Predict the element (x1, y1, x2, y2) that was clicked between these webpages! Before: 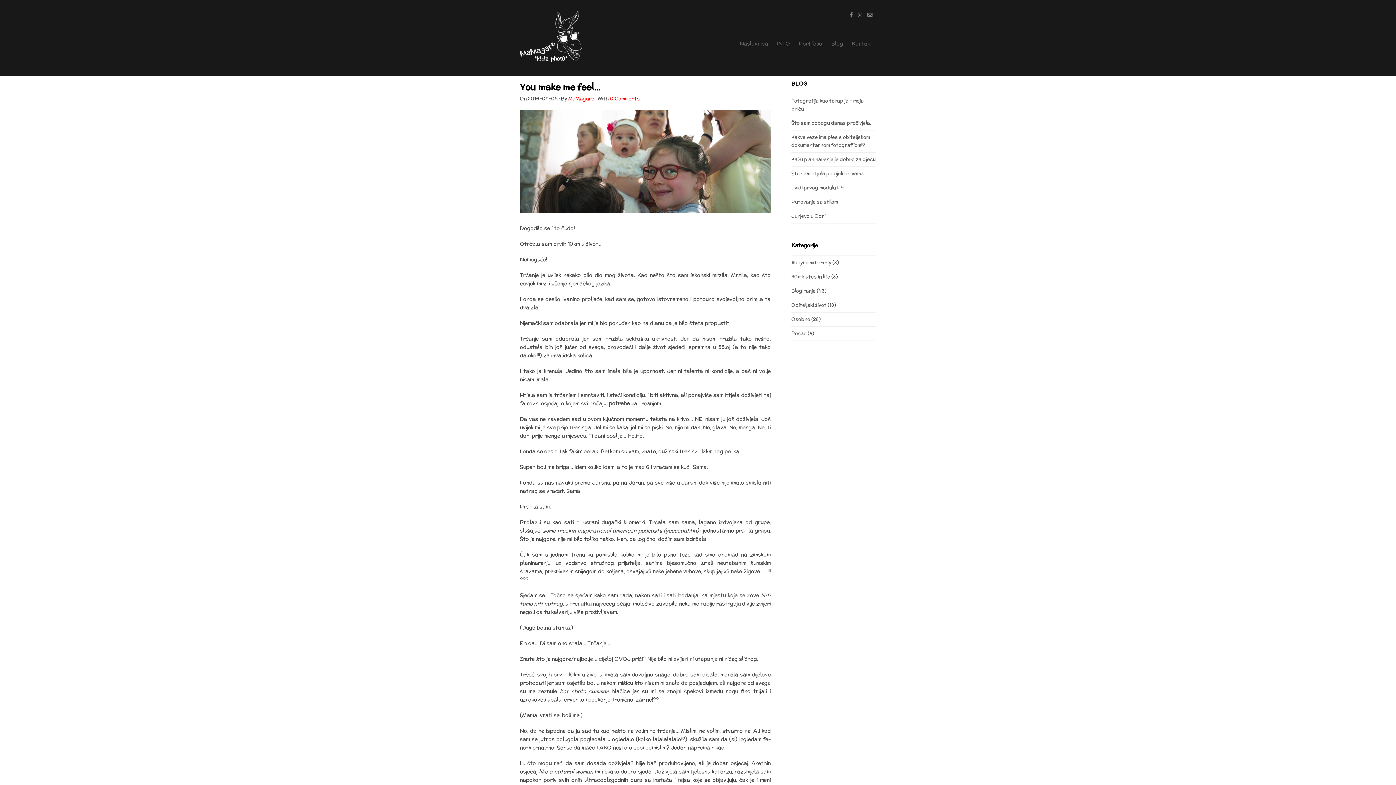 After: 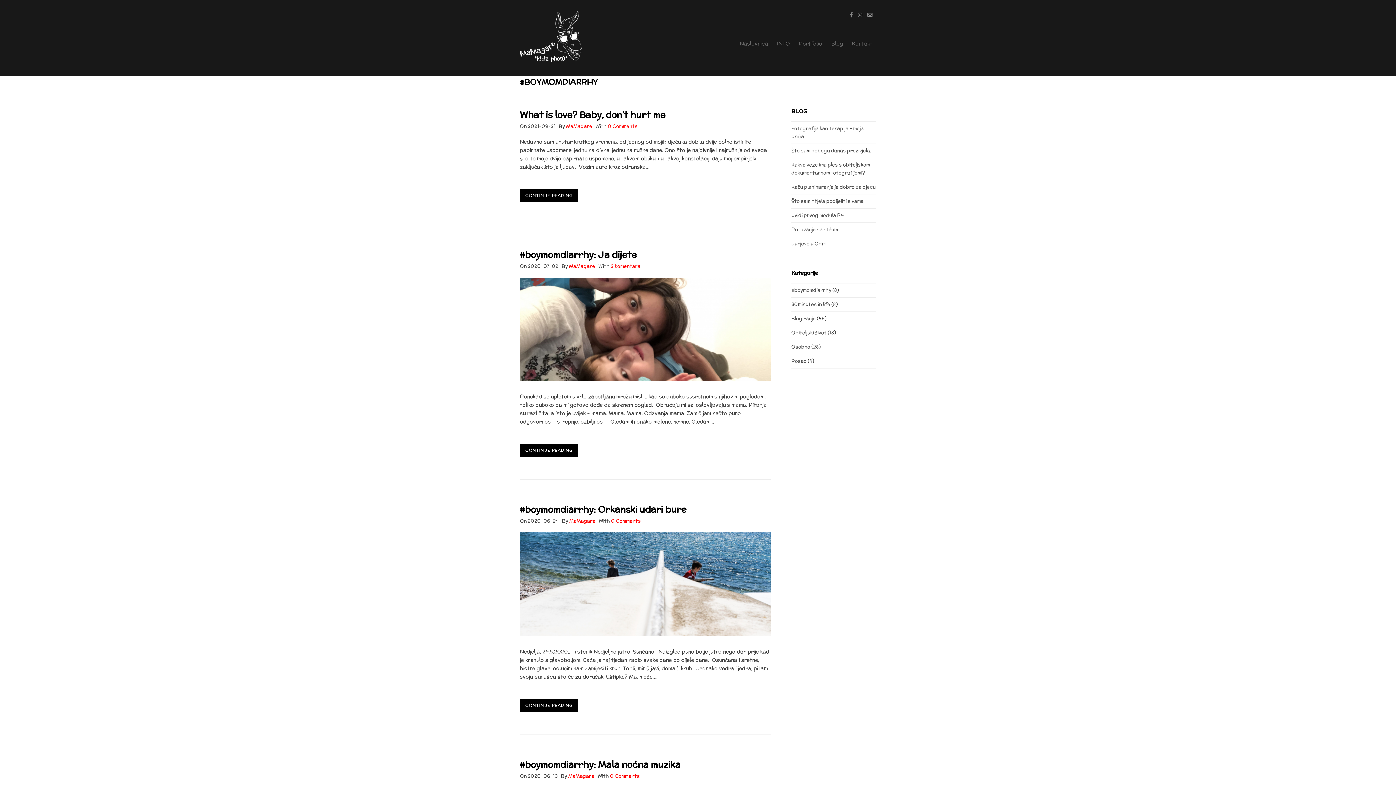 Action: label: #boymomdiarrhy bbox: (791, 259, 831, 266)